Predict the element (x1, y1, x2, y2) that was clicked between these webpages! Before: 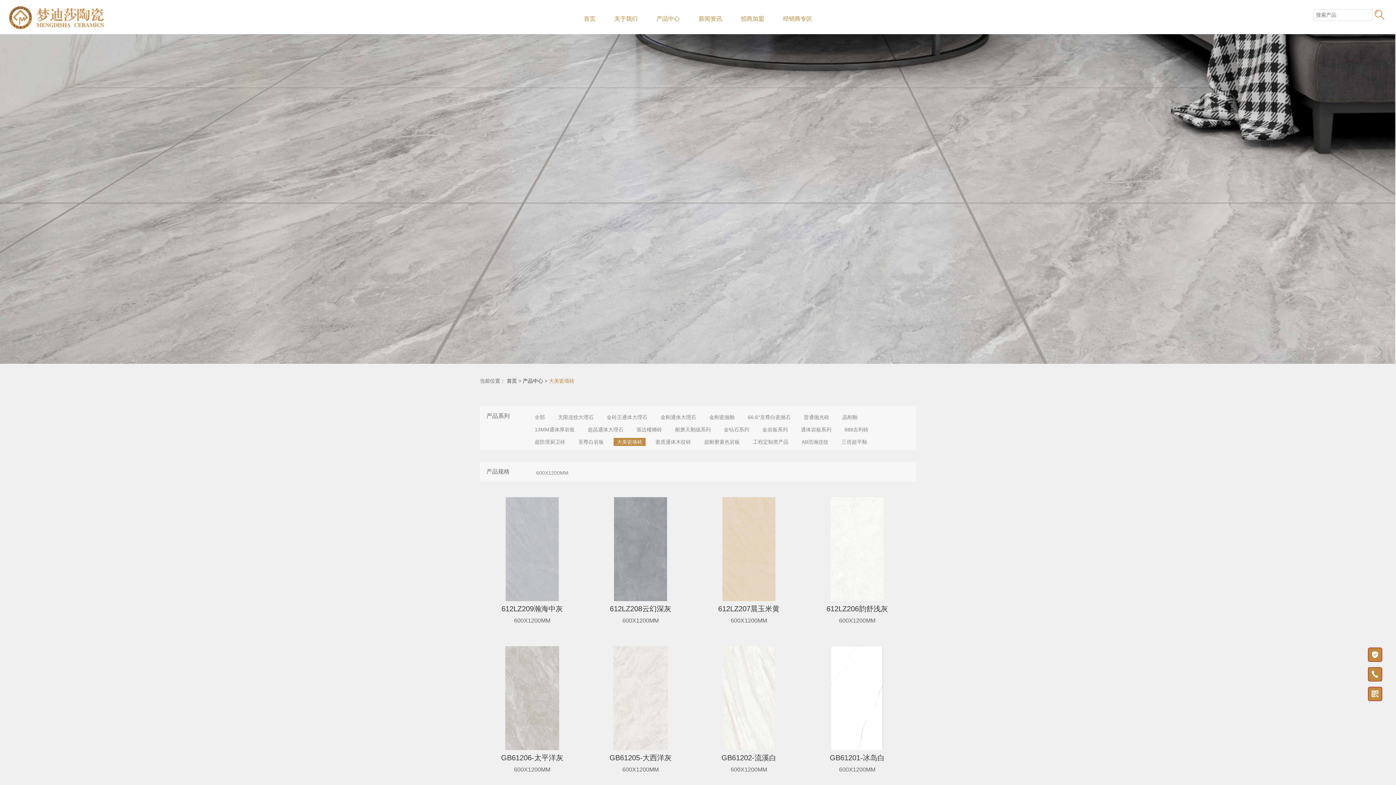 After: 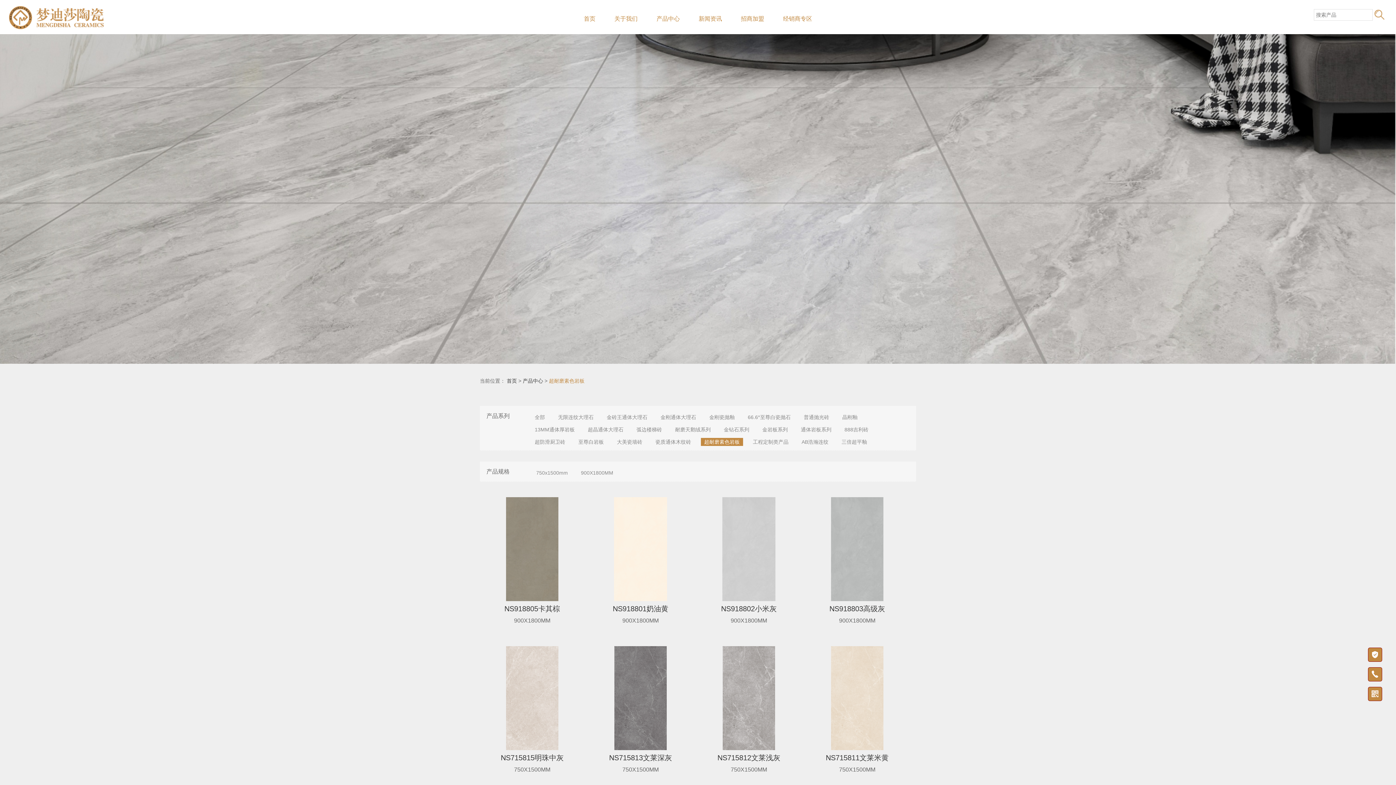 Action: bbox: (701, 438, 743, 446) label: 超耐磨素色岩板